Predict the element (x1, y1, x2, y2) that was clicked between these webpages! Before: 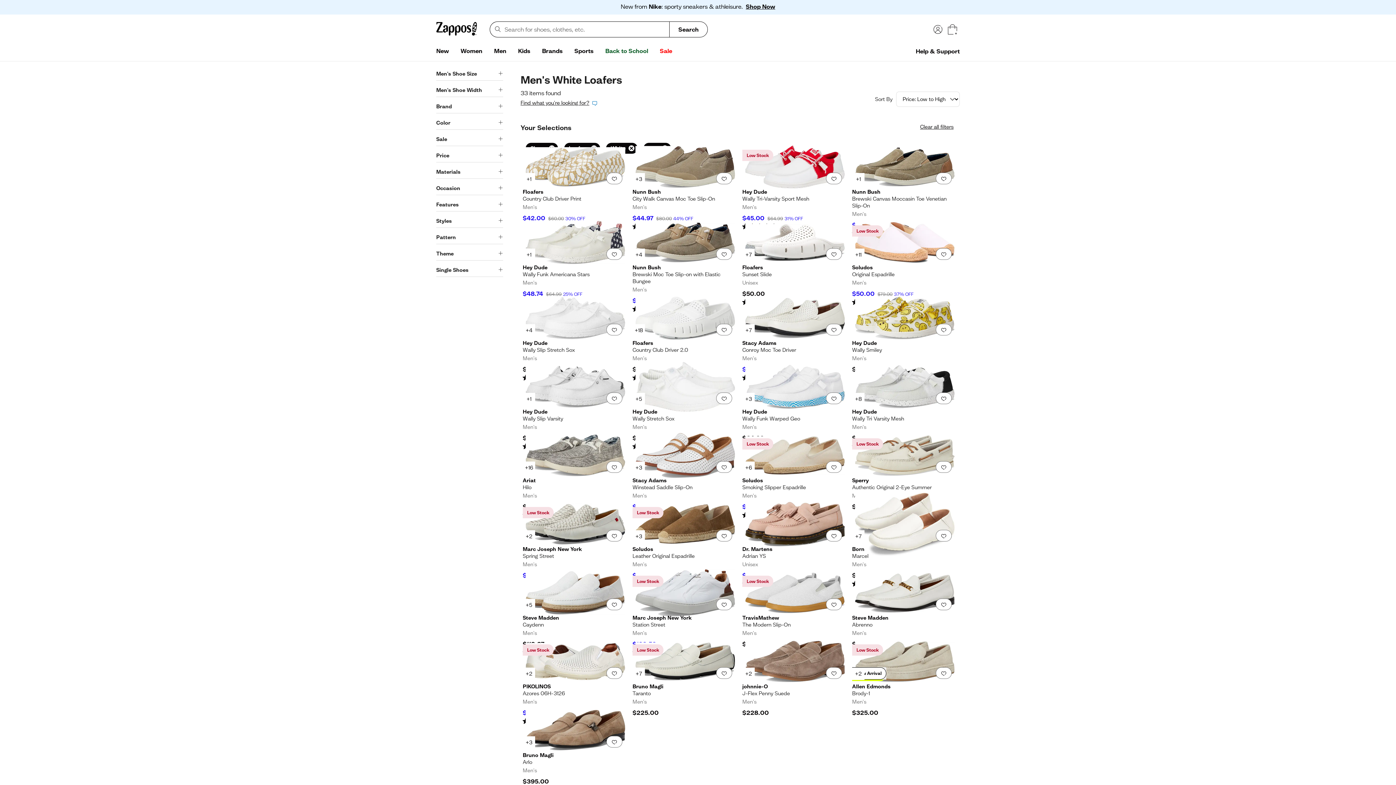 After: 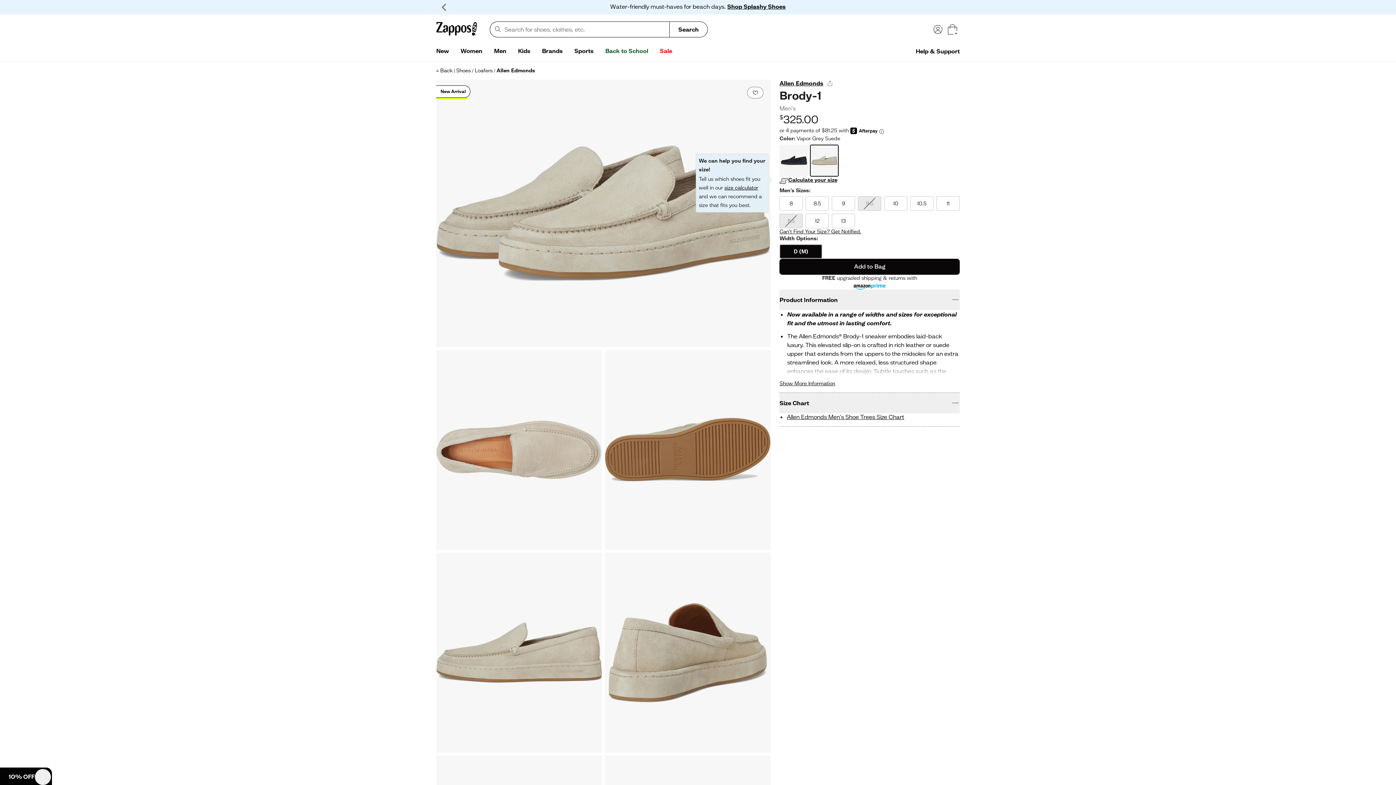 Action: bbox: (852, 668, 864, 680) label: Link, 2 more colors